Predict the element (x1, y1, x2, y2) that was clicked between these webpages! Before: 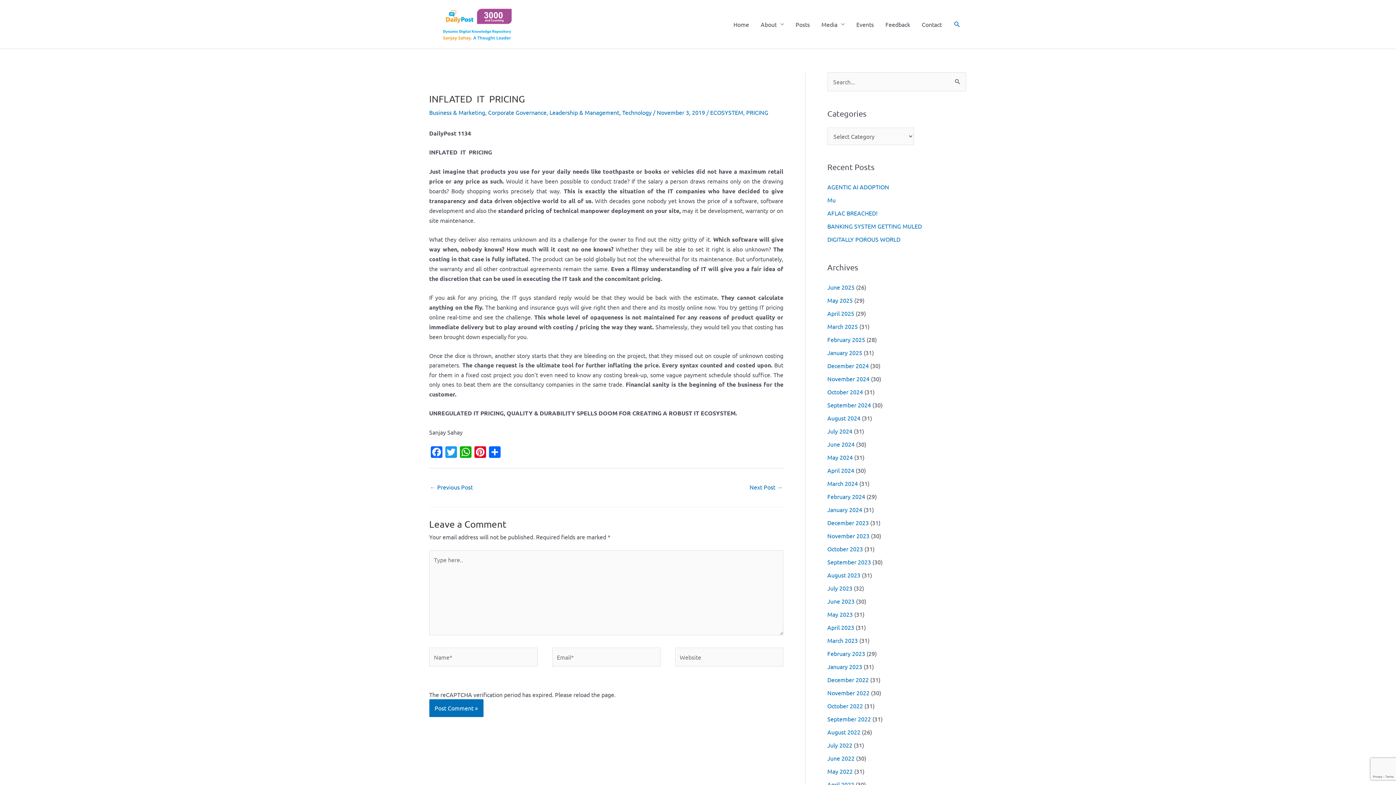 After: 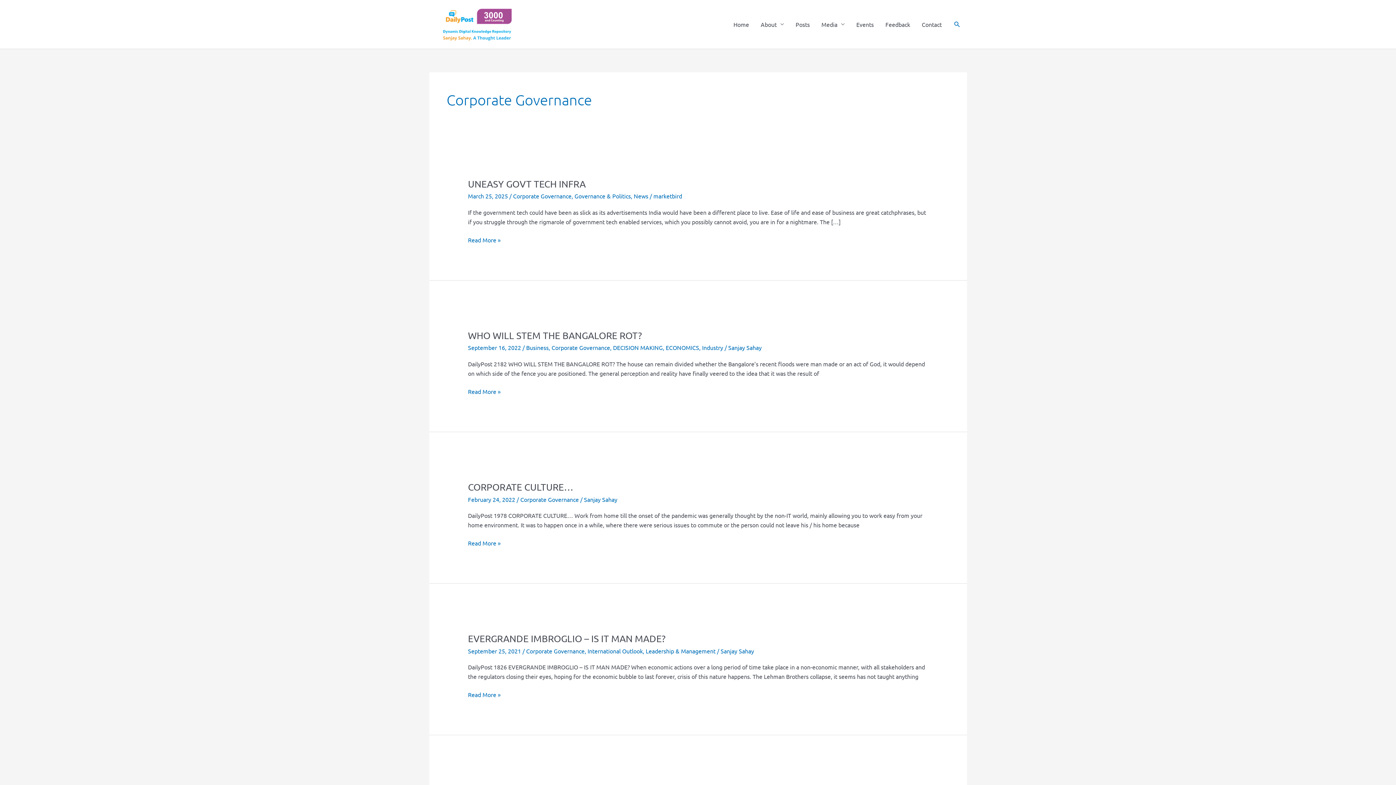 Action: label: Corporate Governance bbox: (488, 108, 546, 115)